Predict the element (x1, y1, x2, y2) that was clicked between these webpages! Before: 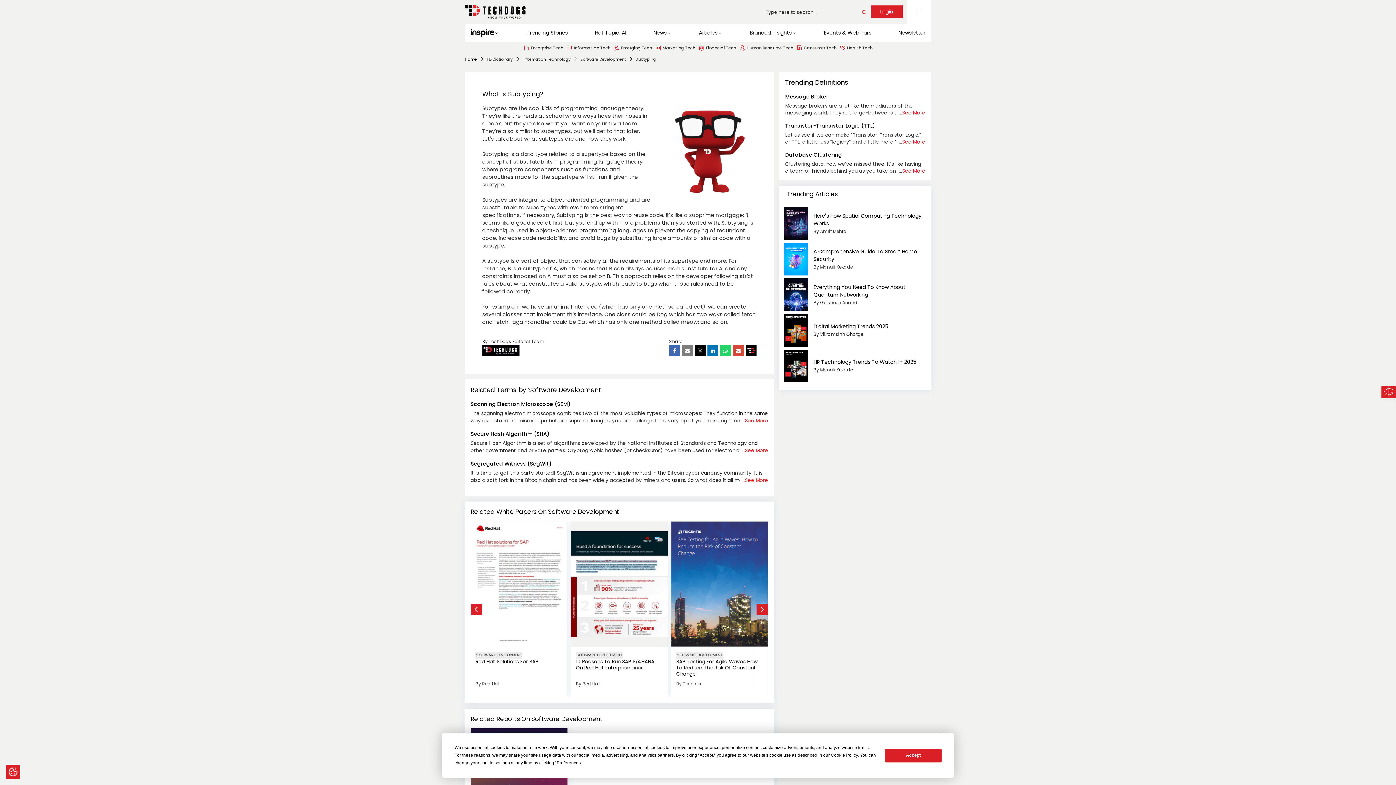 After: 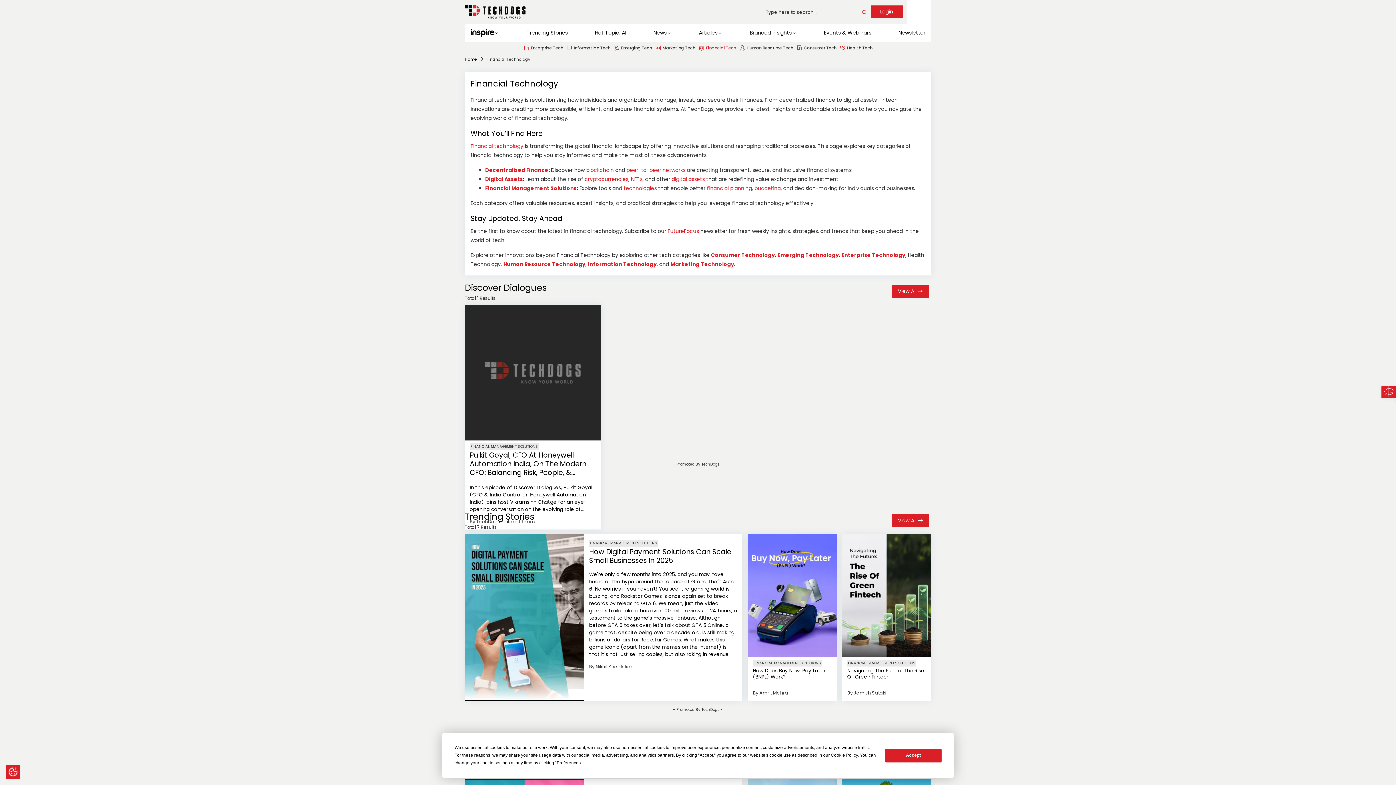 Action: label: Financial Tech bbox: (698, 44, 736, 51)